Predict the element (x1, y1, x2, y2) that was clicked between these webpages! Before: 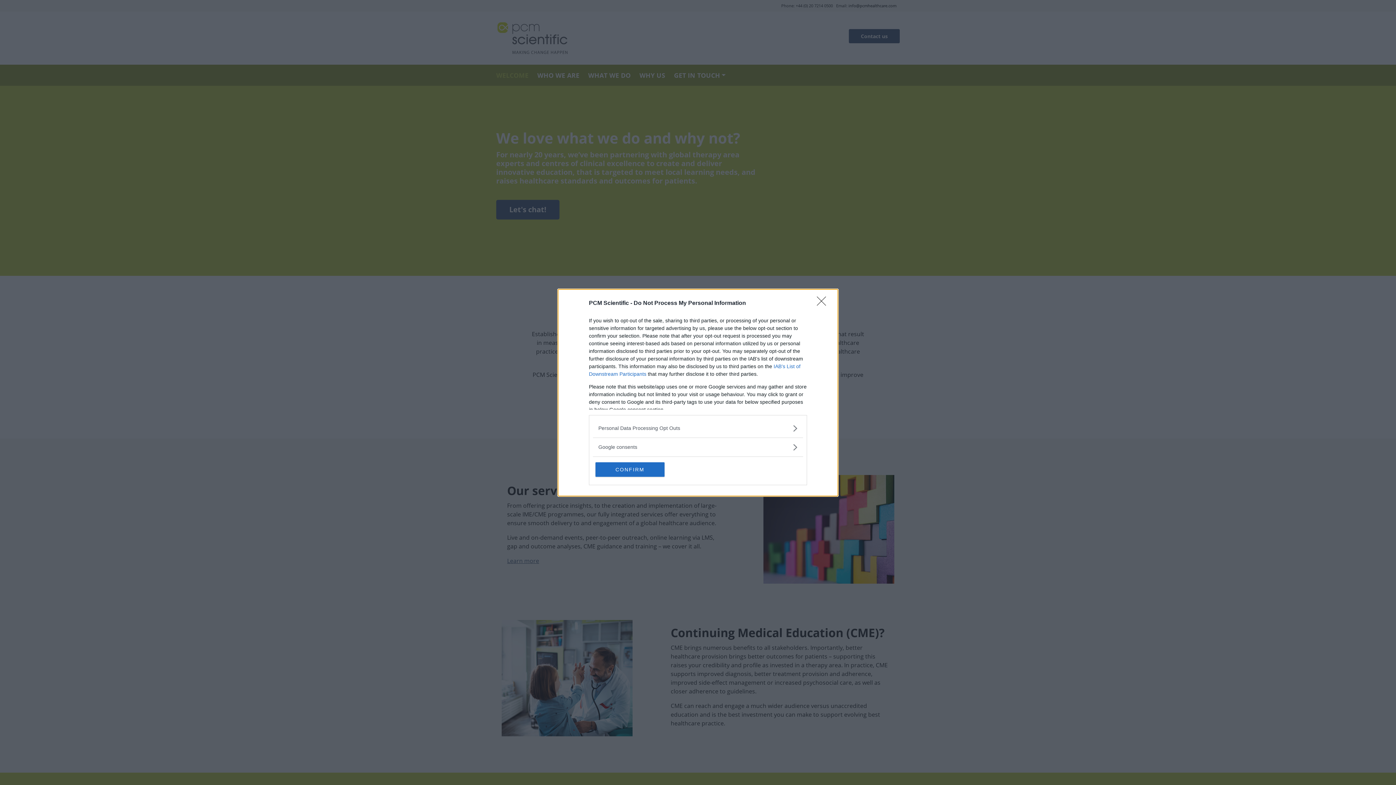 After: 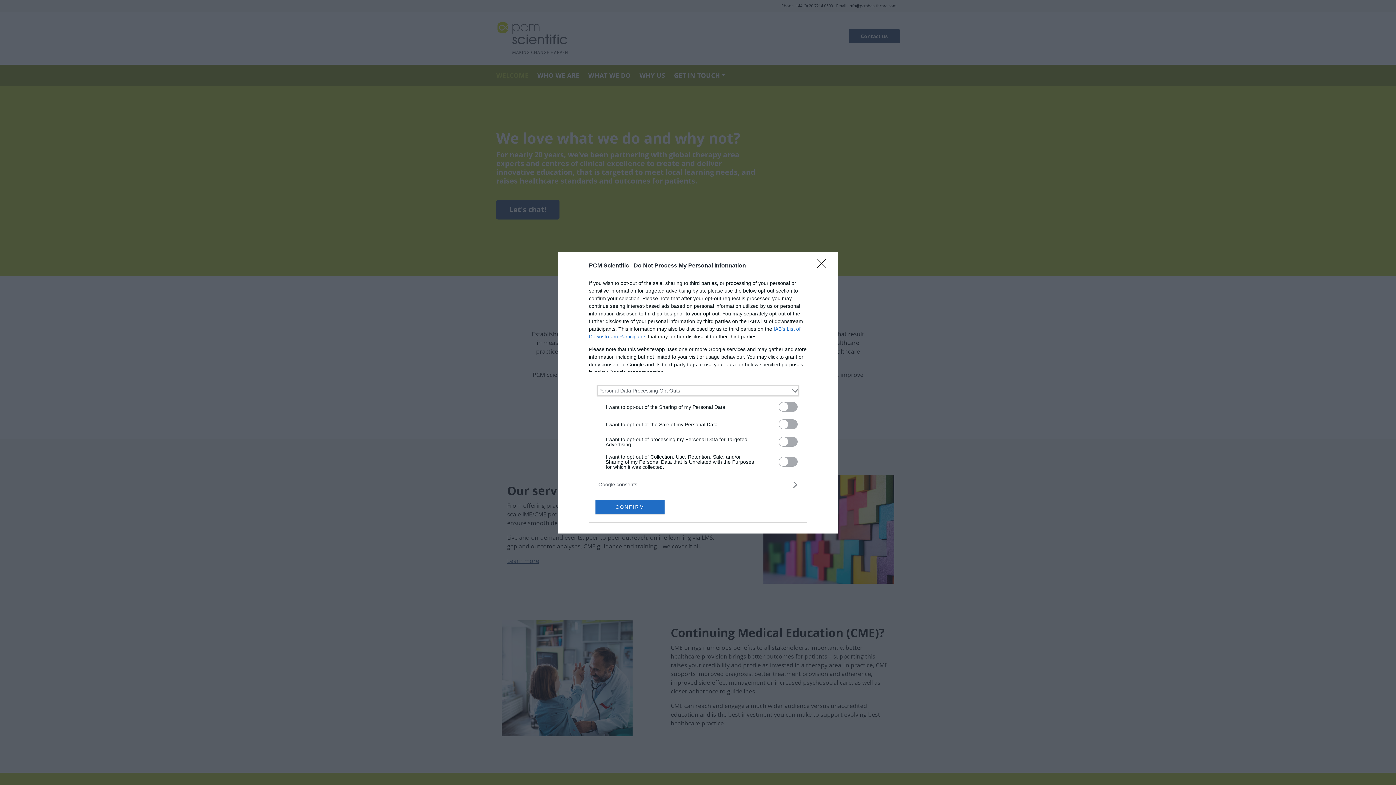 Action: label: Opt-Outs bbox: (598, 424, 797, 432)